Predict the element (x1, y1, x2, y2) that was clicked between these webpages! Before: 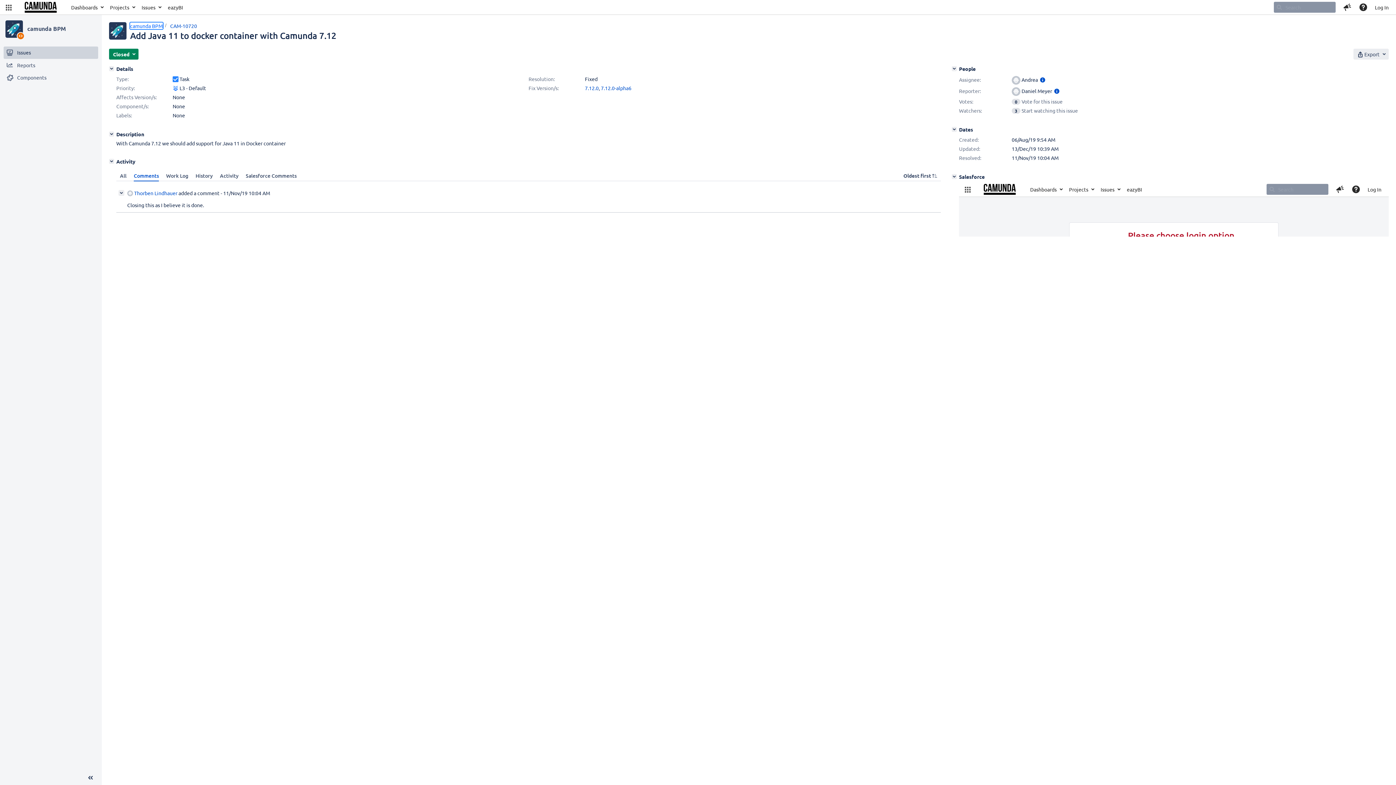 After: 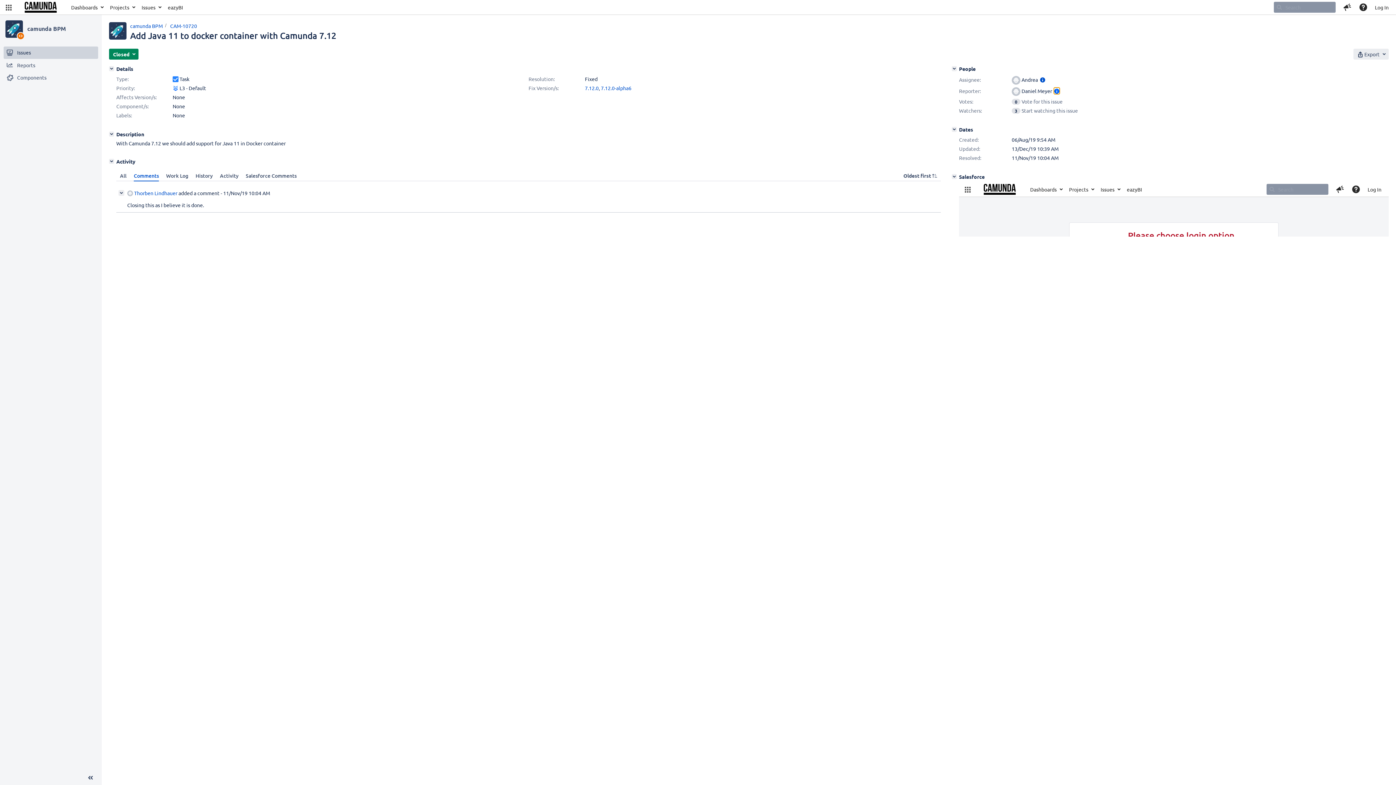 Action: bbox: (1054, 87, 1060, 94) label: Show user information